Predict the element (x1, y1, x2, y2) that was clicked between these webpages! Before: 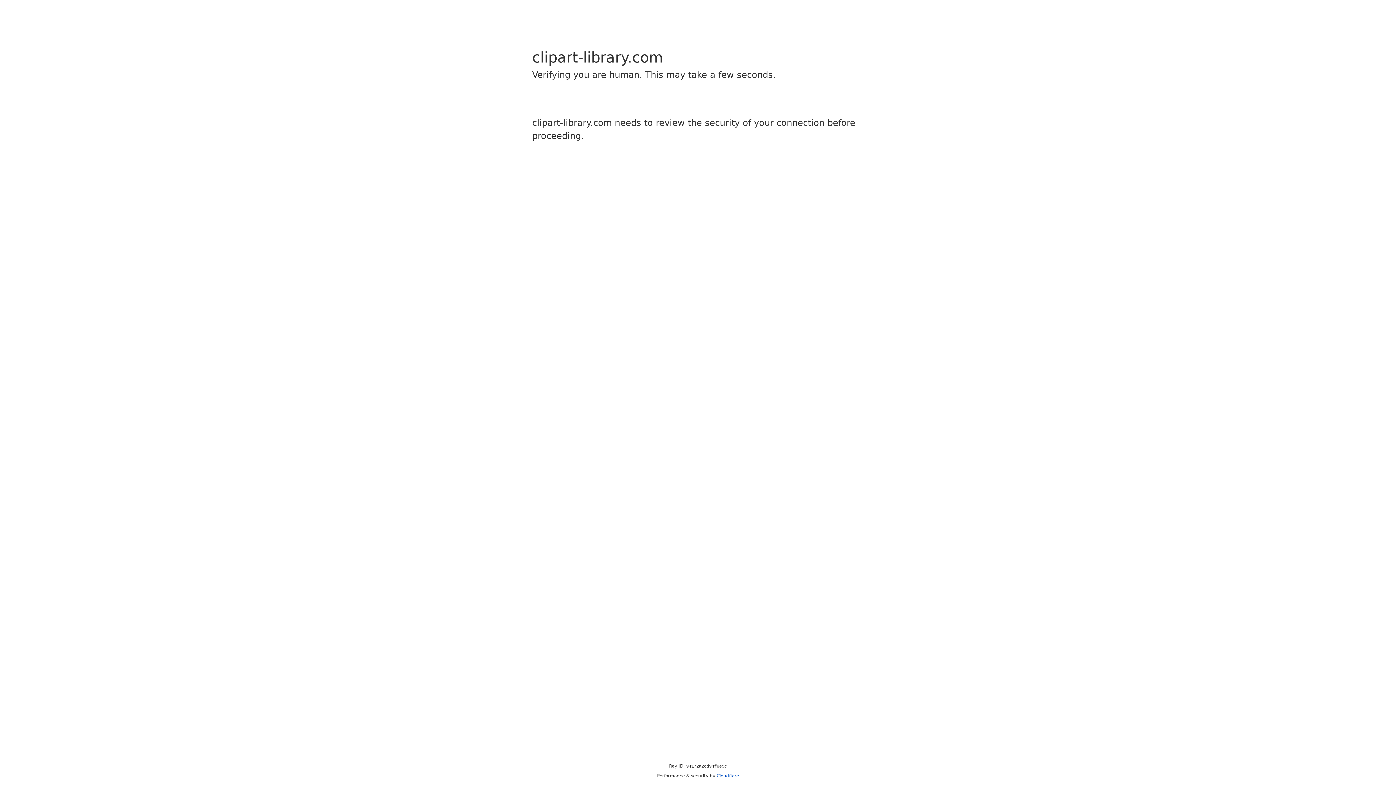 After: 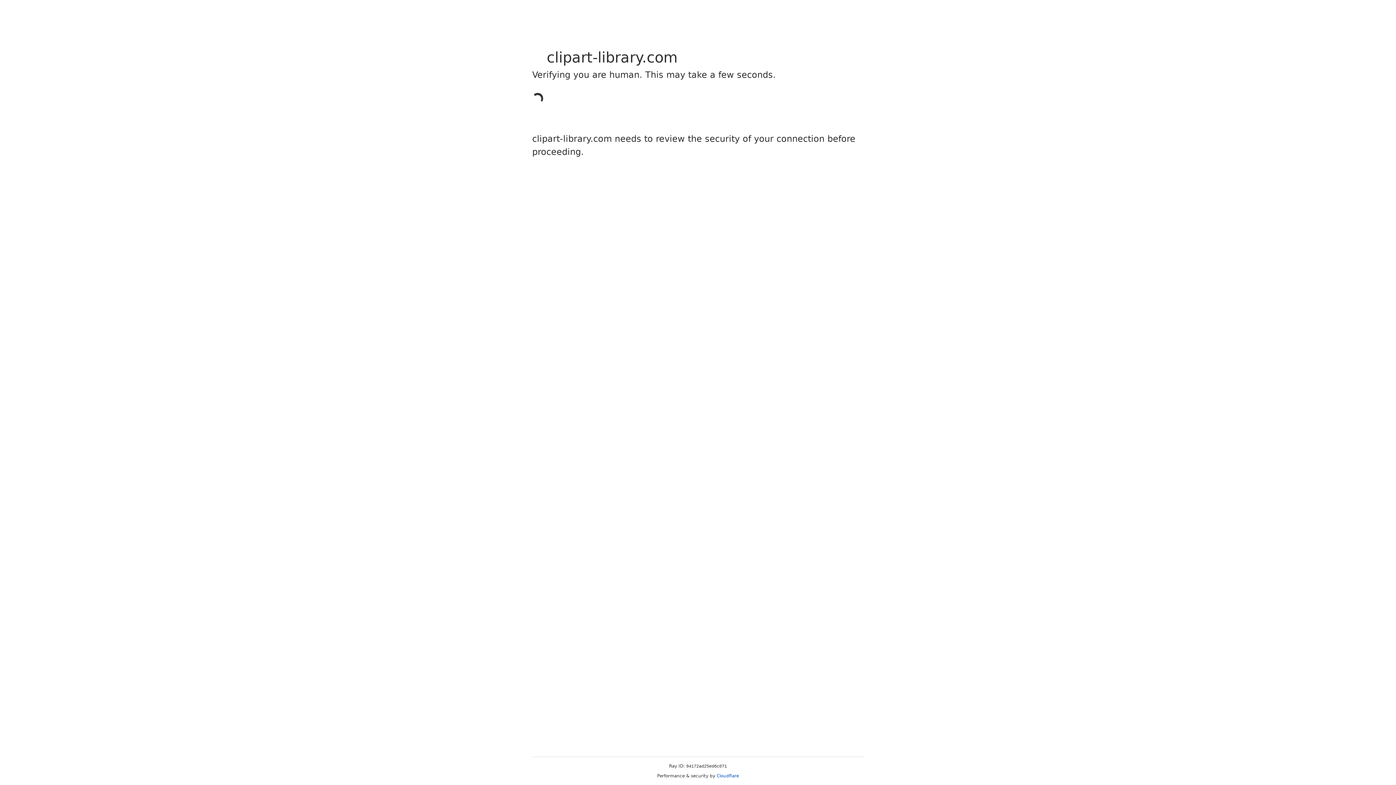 Action: label: Cloudflare bbox: (716, 773, 739, 778)